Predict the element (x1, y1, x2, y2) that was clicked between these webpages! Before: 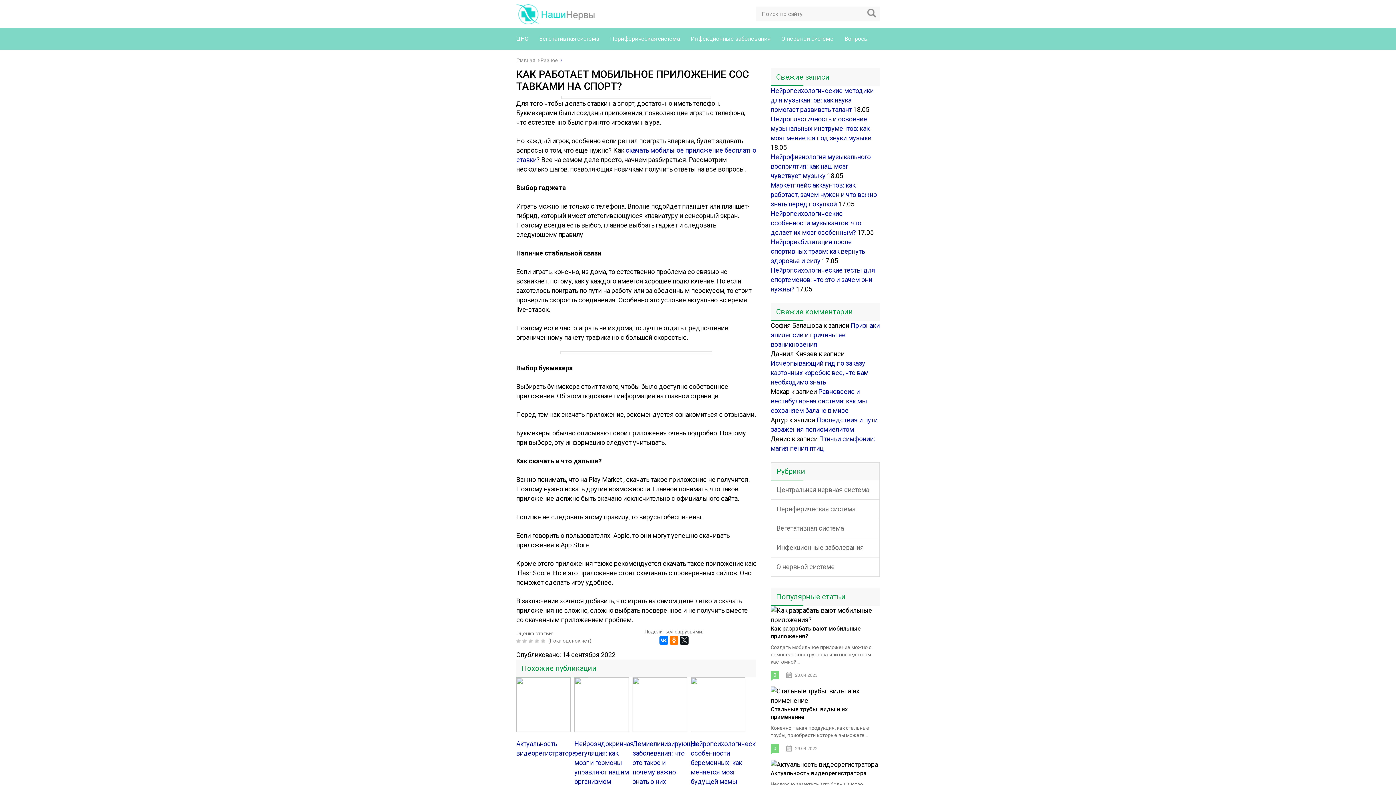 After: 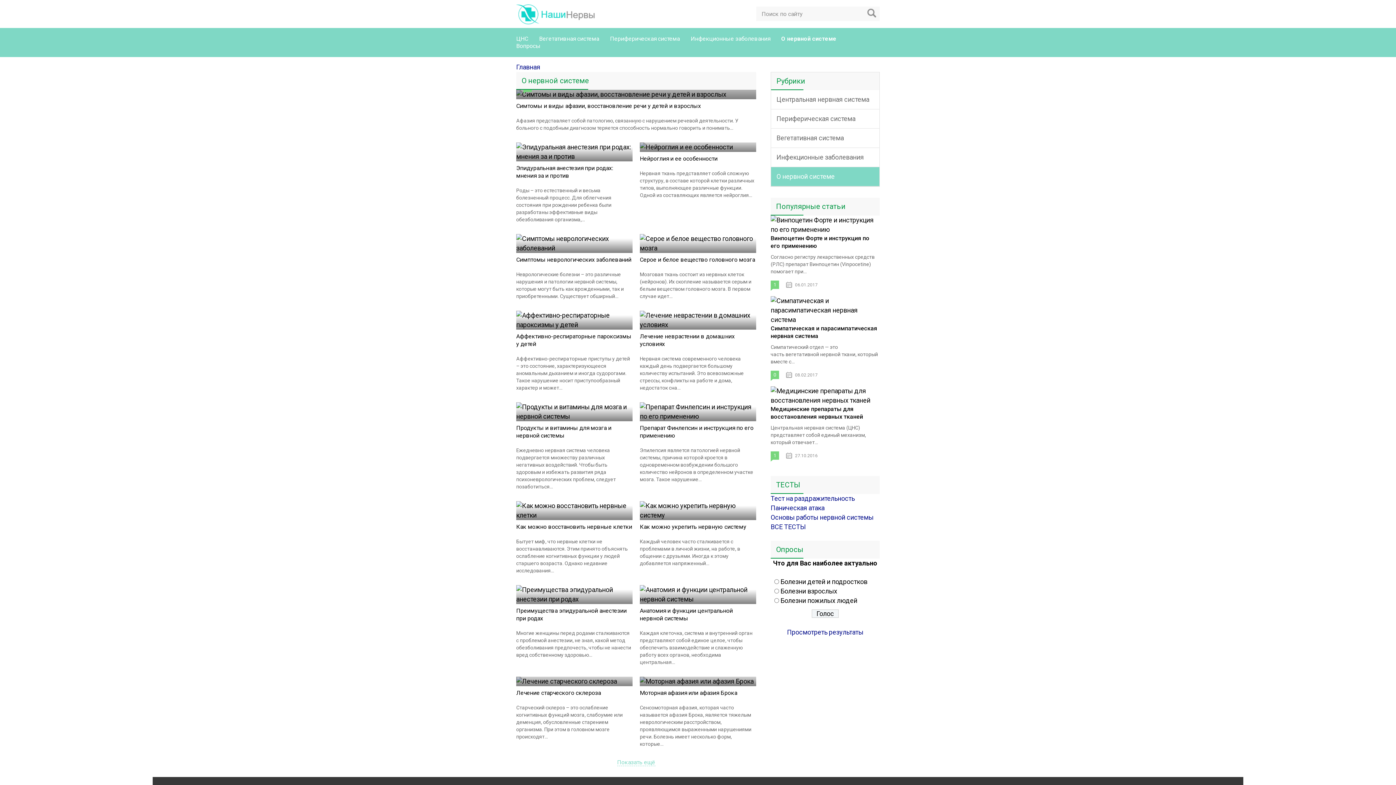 Action: label: О нервной системе bbox: (781, 35, 833, 42)